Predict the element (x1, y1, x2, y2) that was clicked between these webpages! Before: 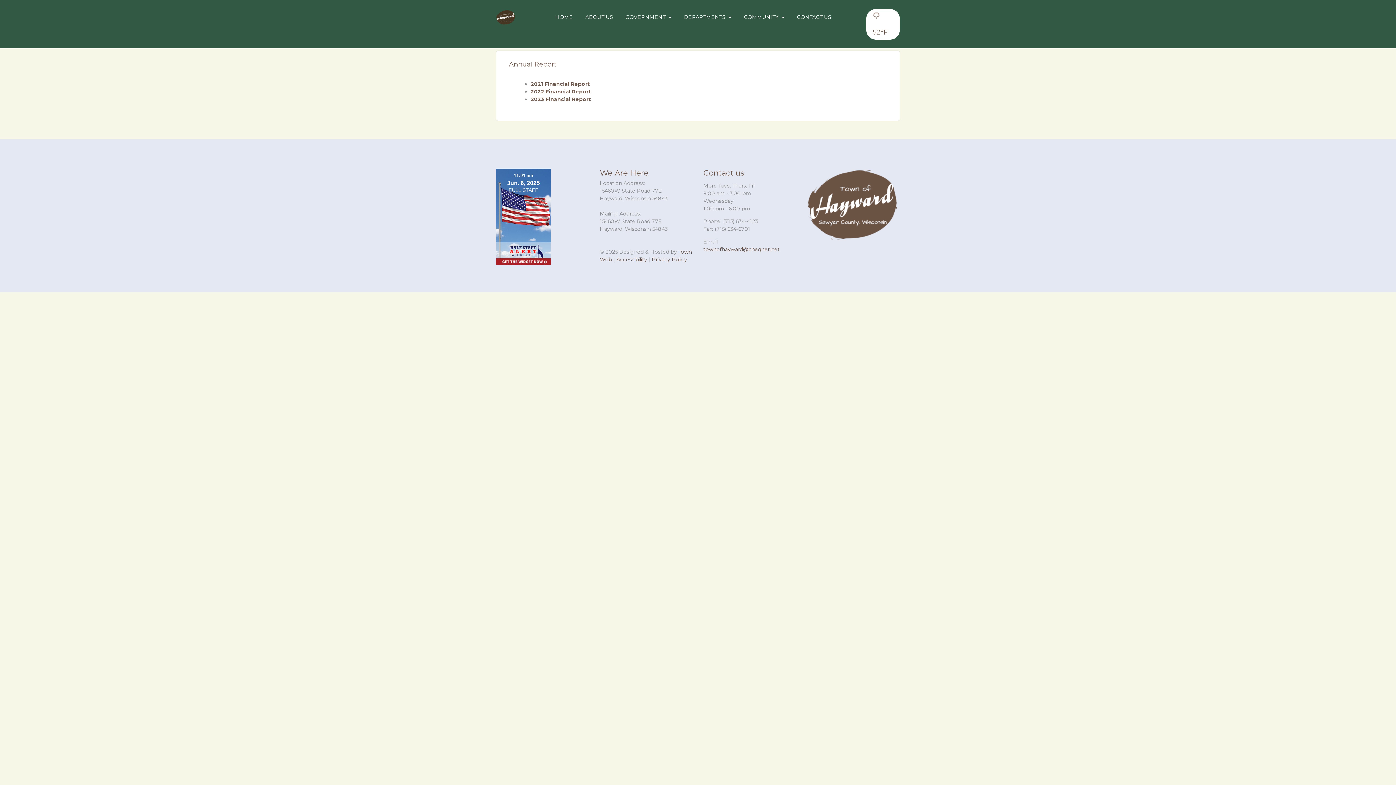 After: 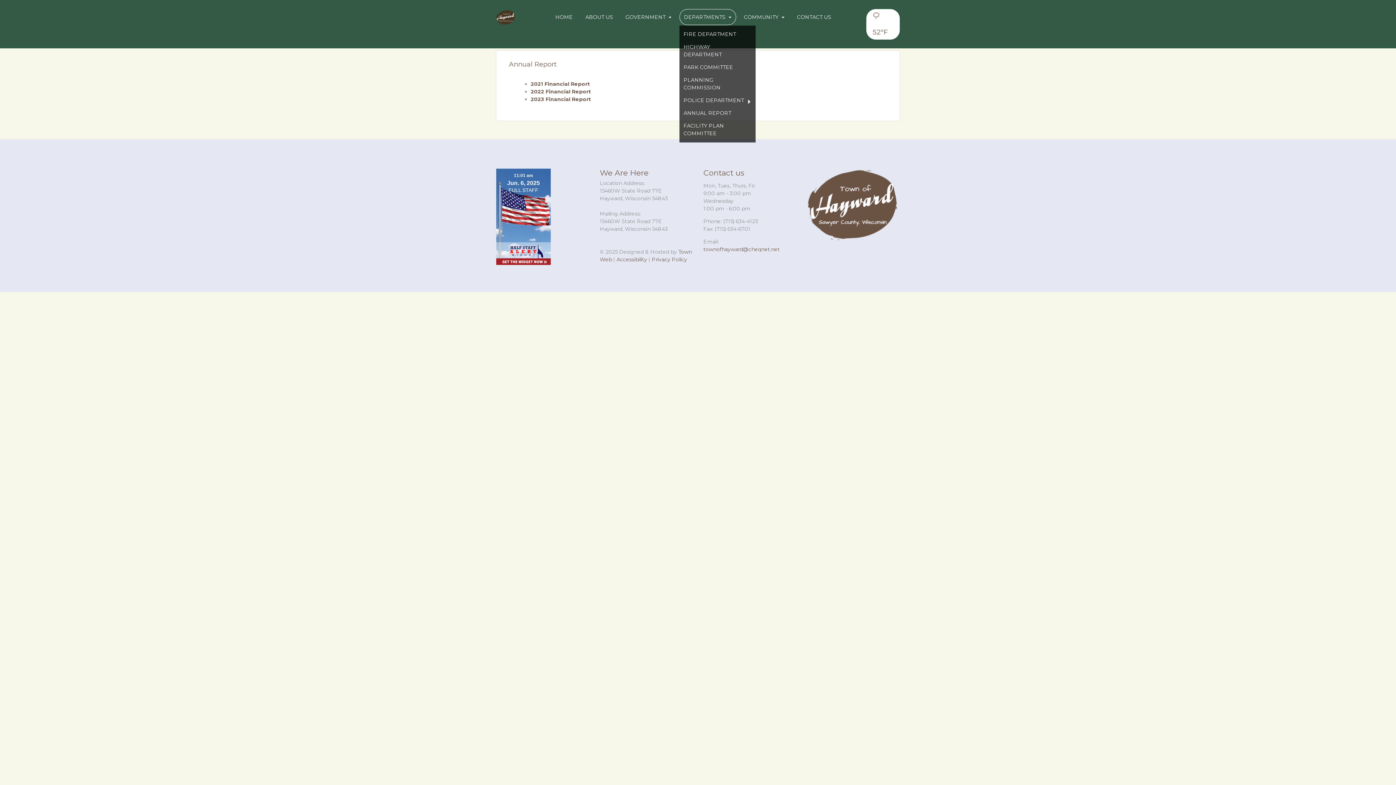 Action: label: DEPARTMENTS  bbox: (679, 8, 736, 24)